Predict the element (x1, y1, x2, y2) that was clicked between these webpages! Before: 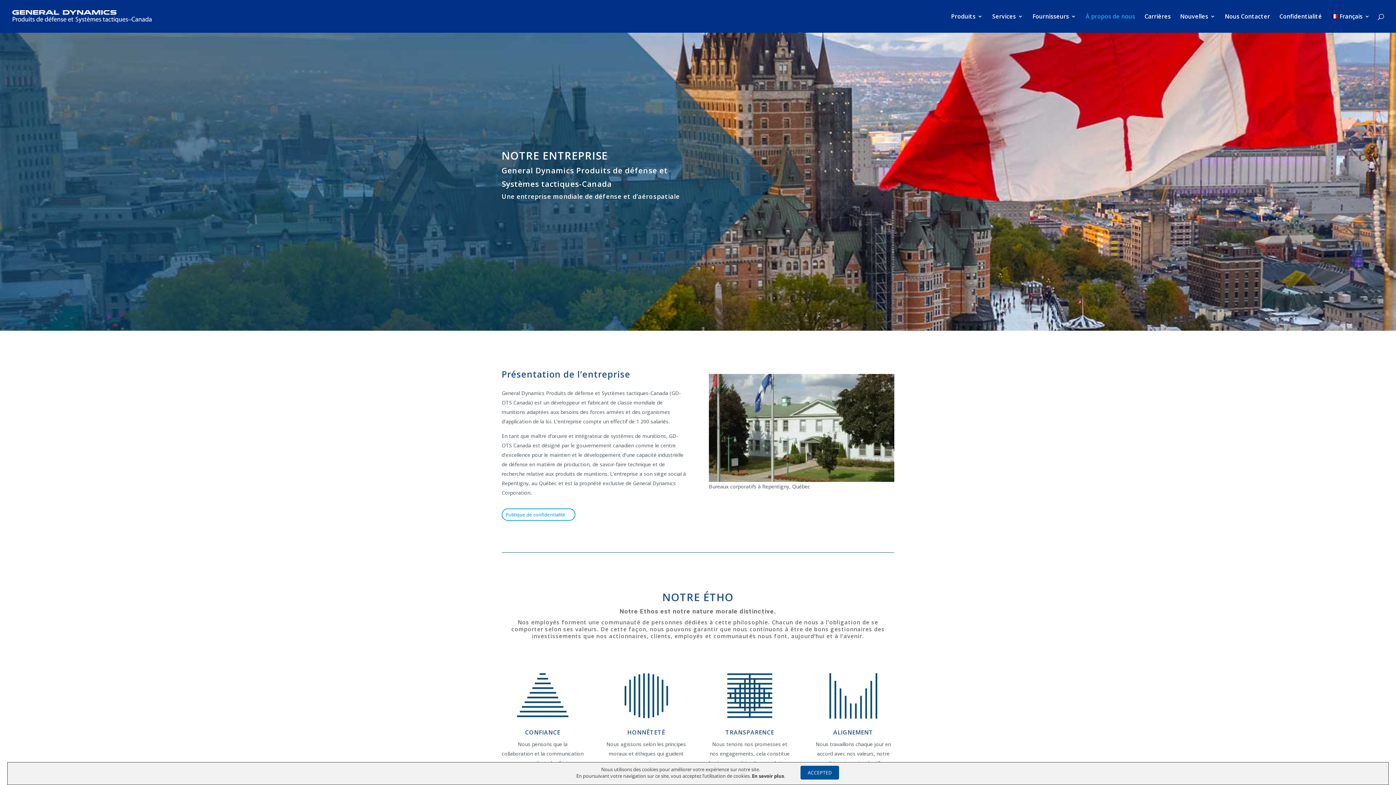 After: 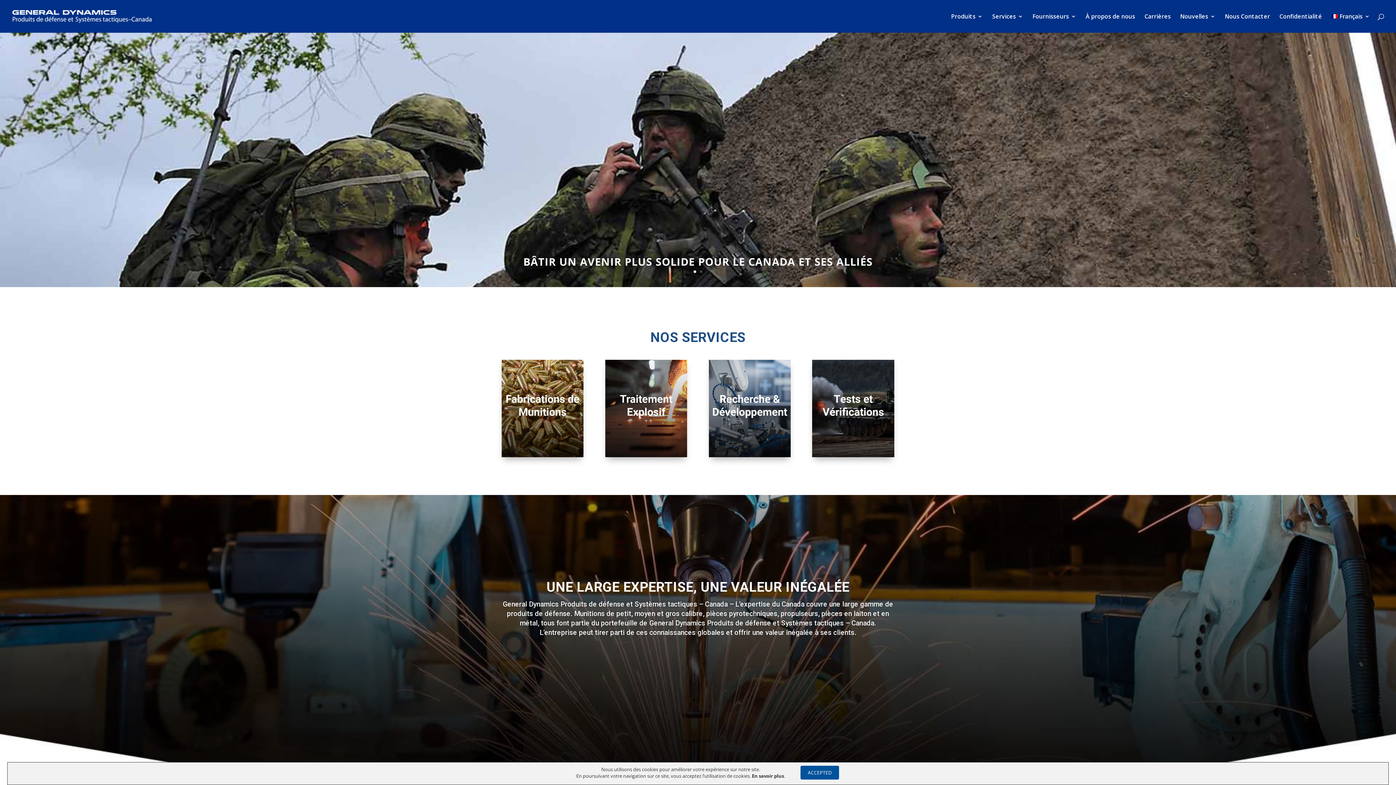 Action: bbox: (12, 12, 151, 19)